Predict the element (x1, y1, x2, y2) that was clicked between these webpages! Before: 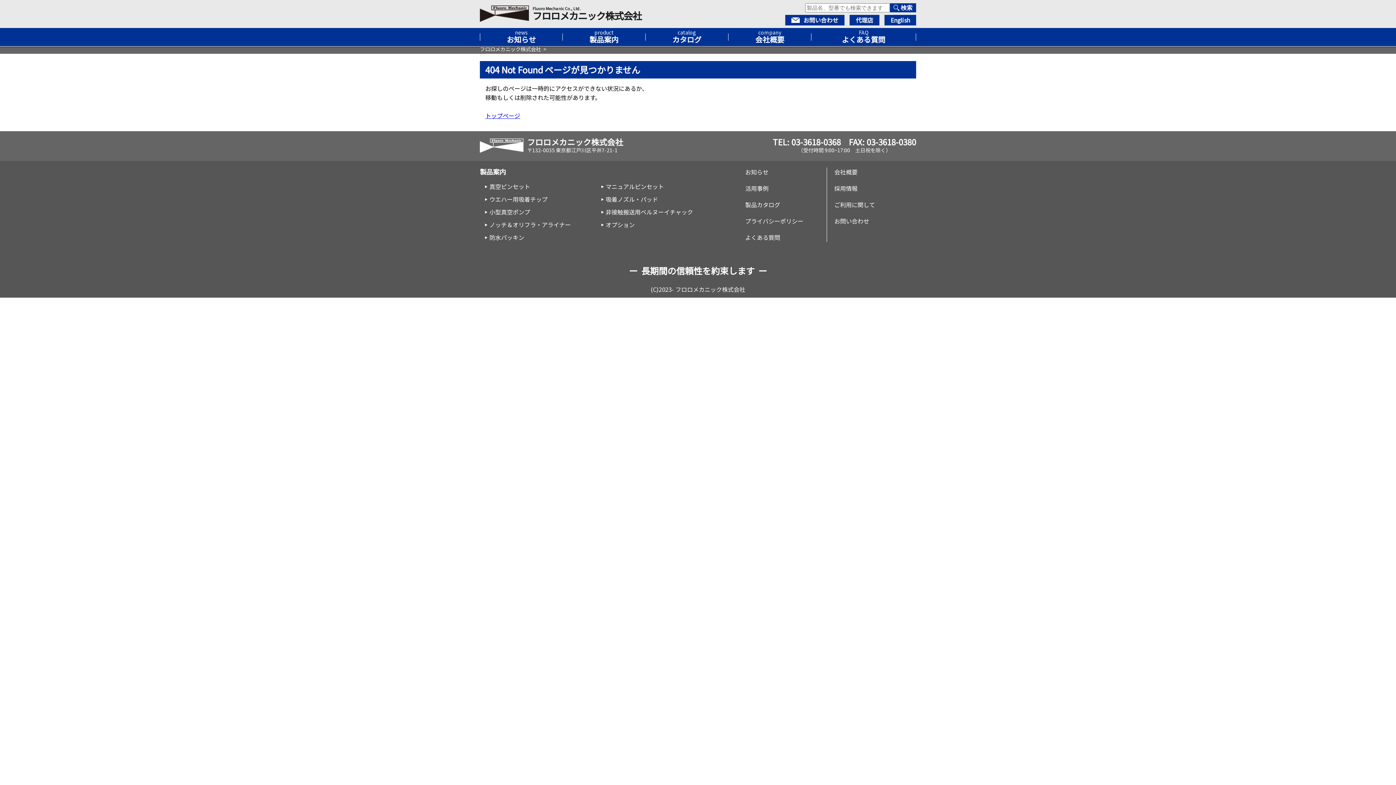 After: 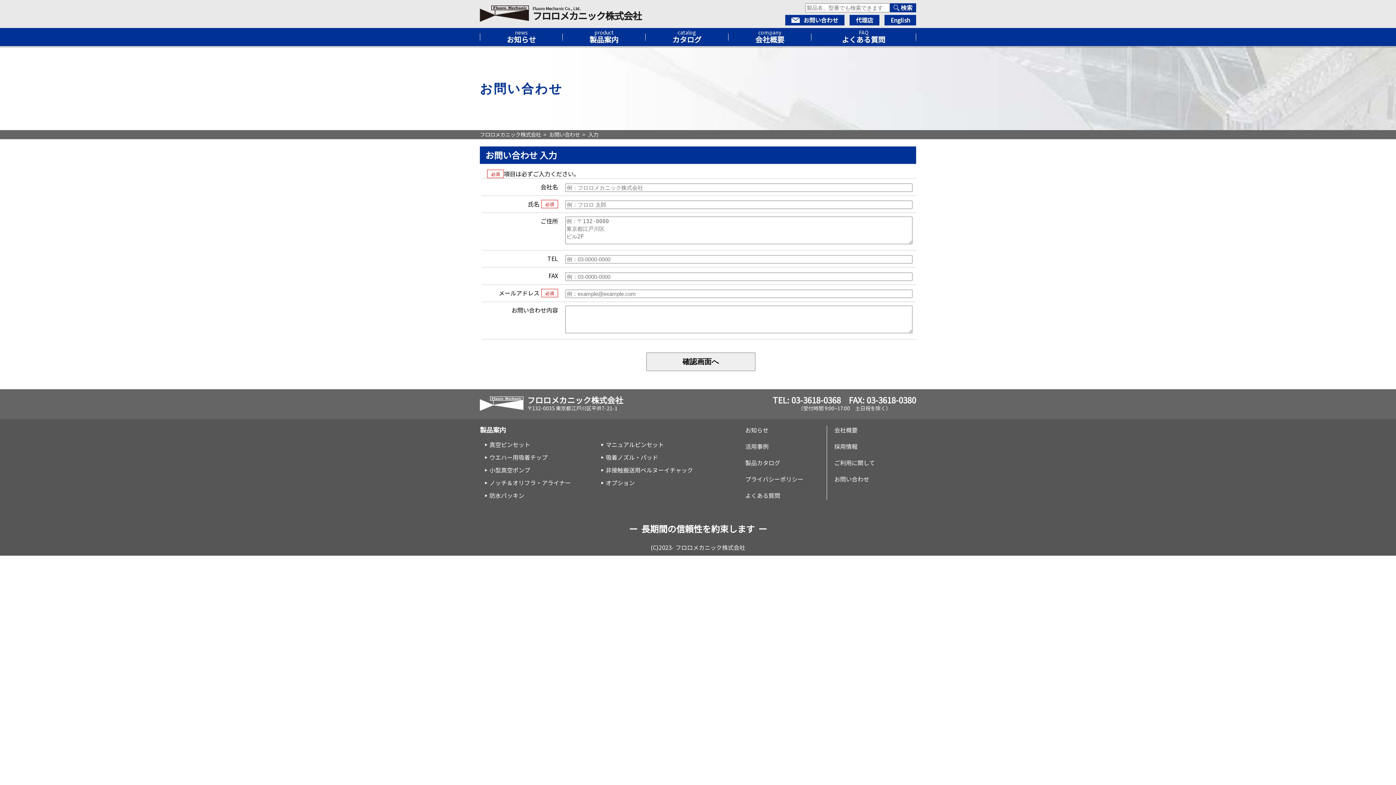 Action: label: お問い合わせ bbox: (785, 14, 844, 25)